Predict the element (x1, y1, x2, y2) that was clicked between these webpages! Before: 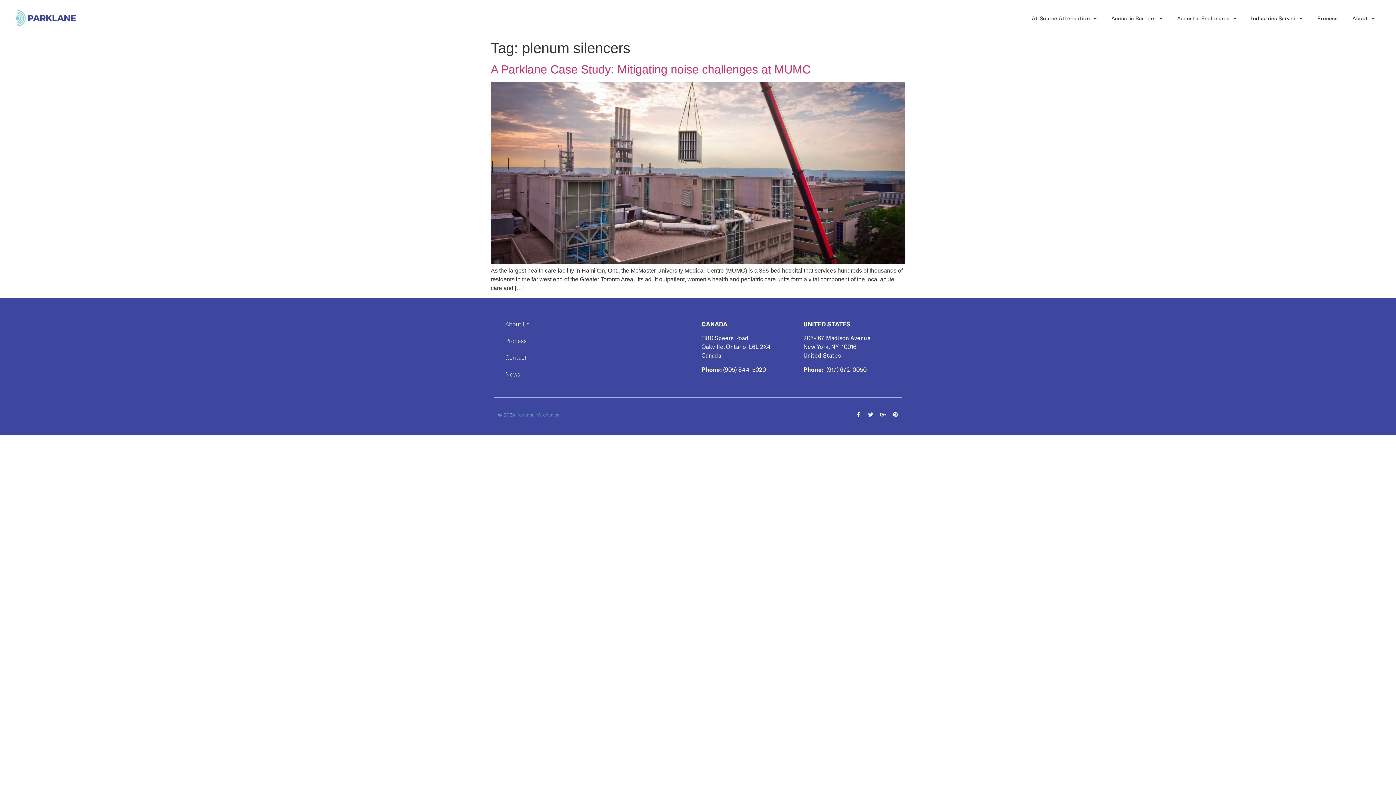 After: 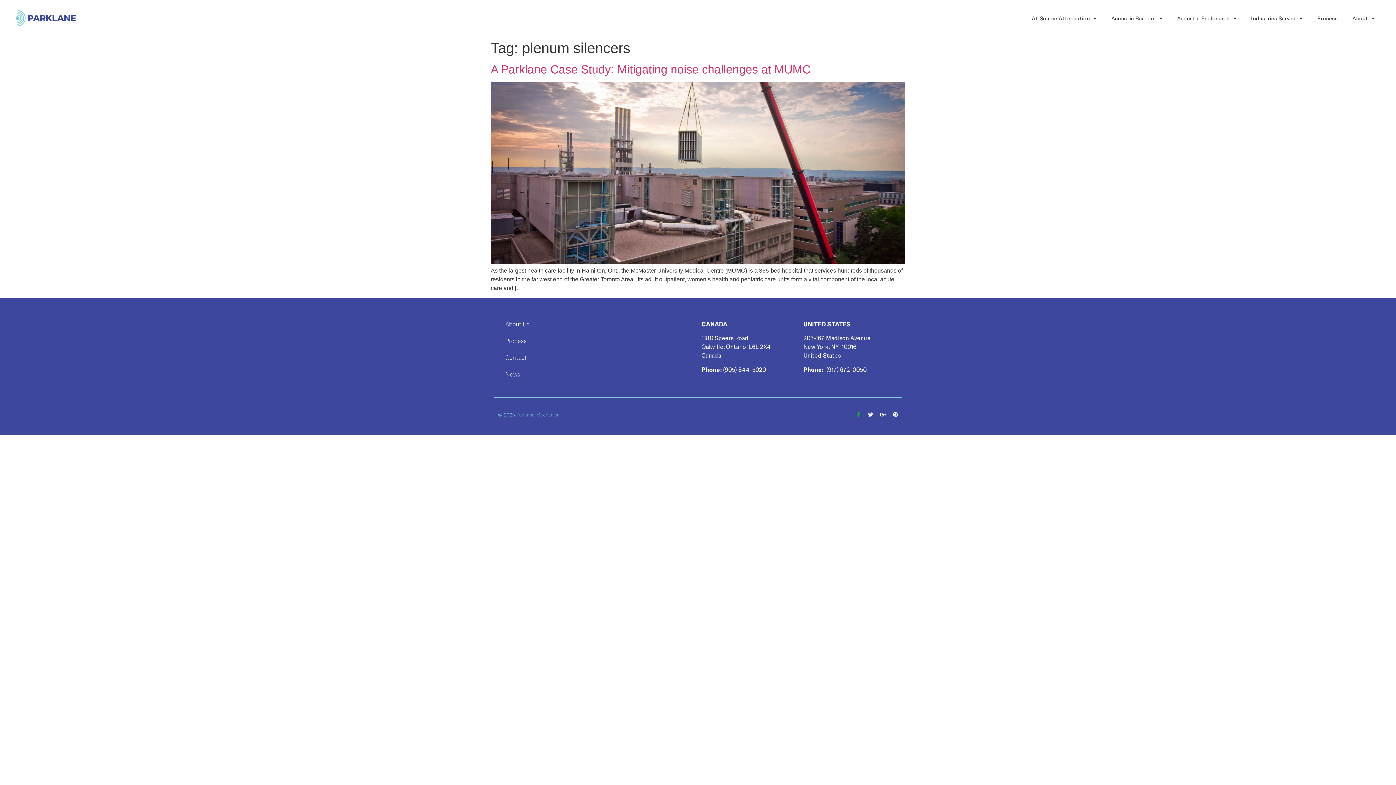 Action: label: Facebook-f bbox: (856, 412, 861, 417)